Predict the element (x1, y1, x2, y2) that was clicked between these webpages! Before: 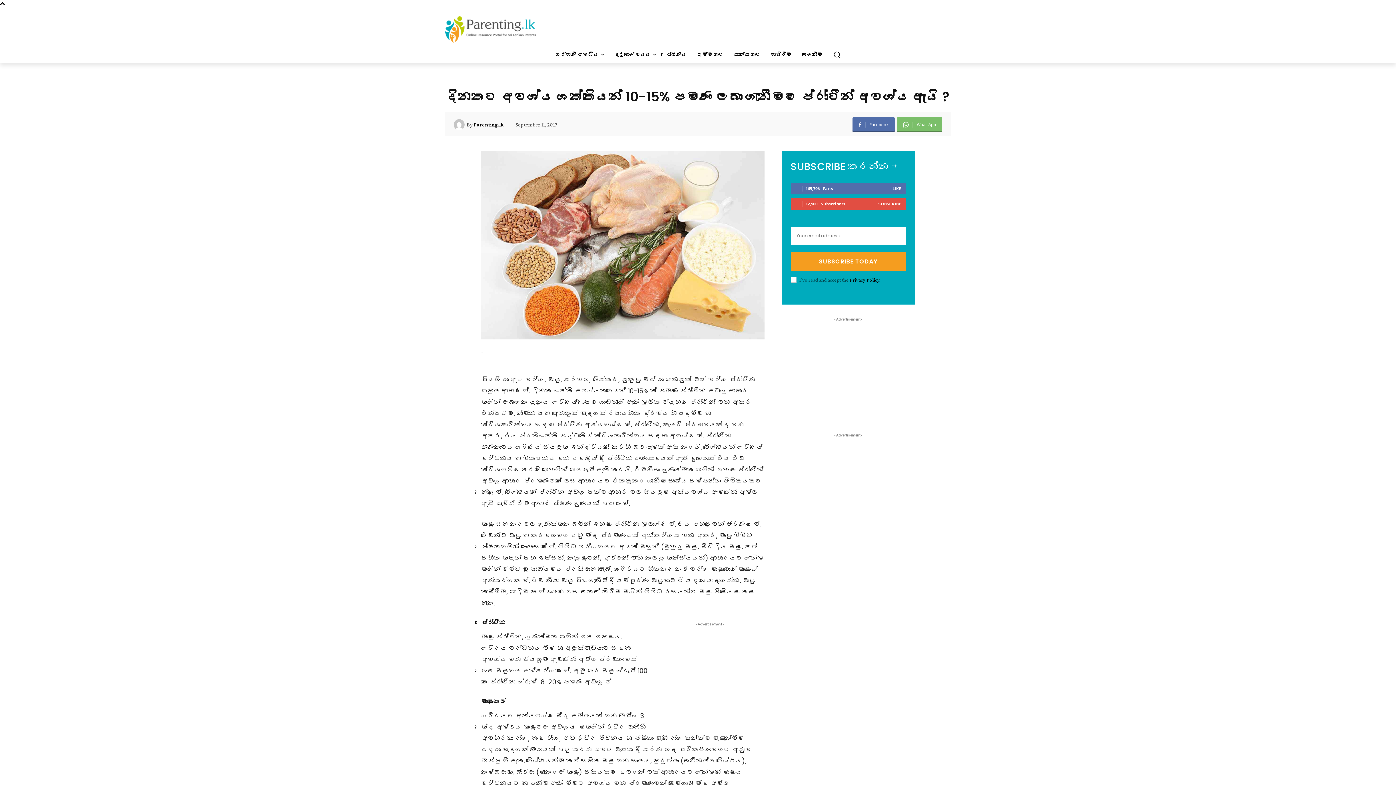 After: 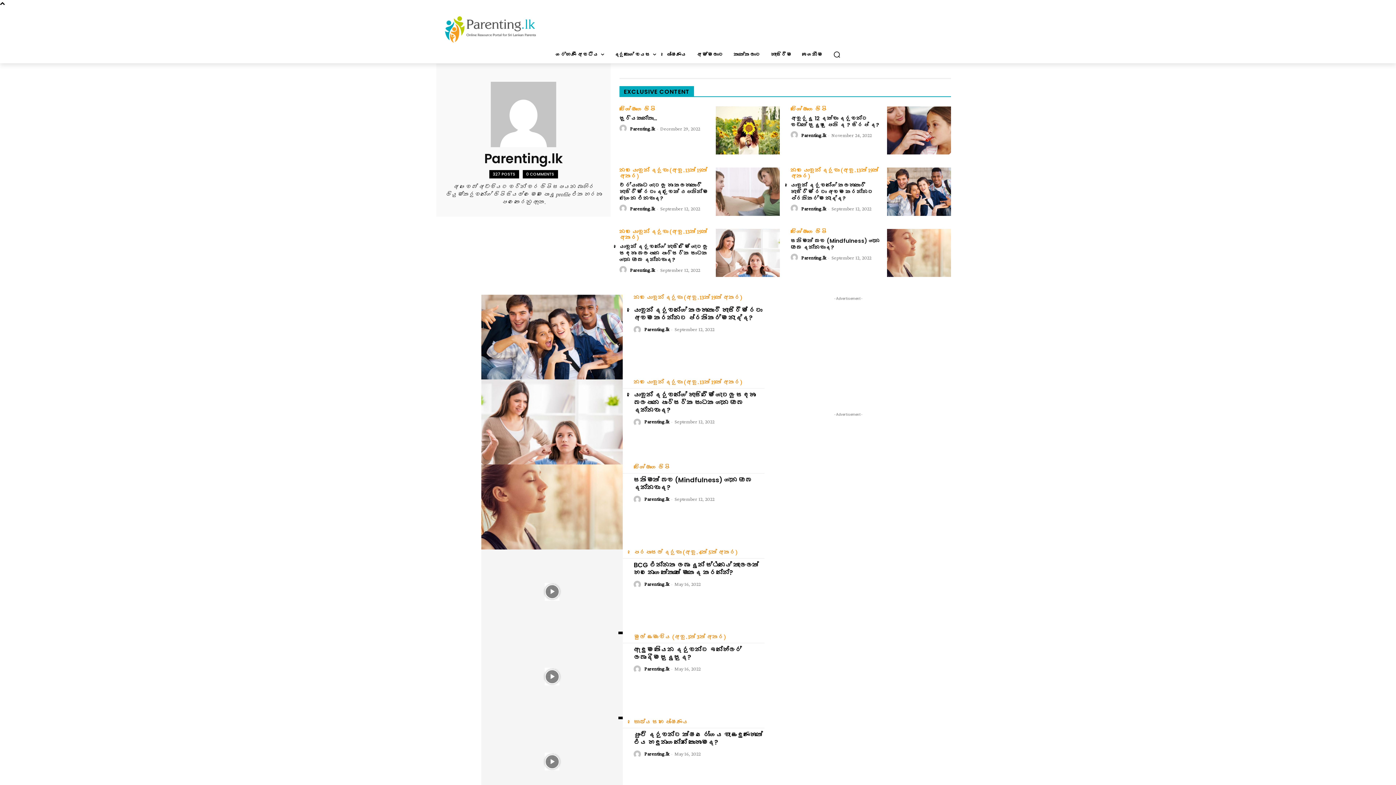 Action: bbox: (453, 119, 466, 130)